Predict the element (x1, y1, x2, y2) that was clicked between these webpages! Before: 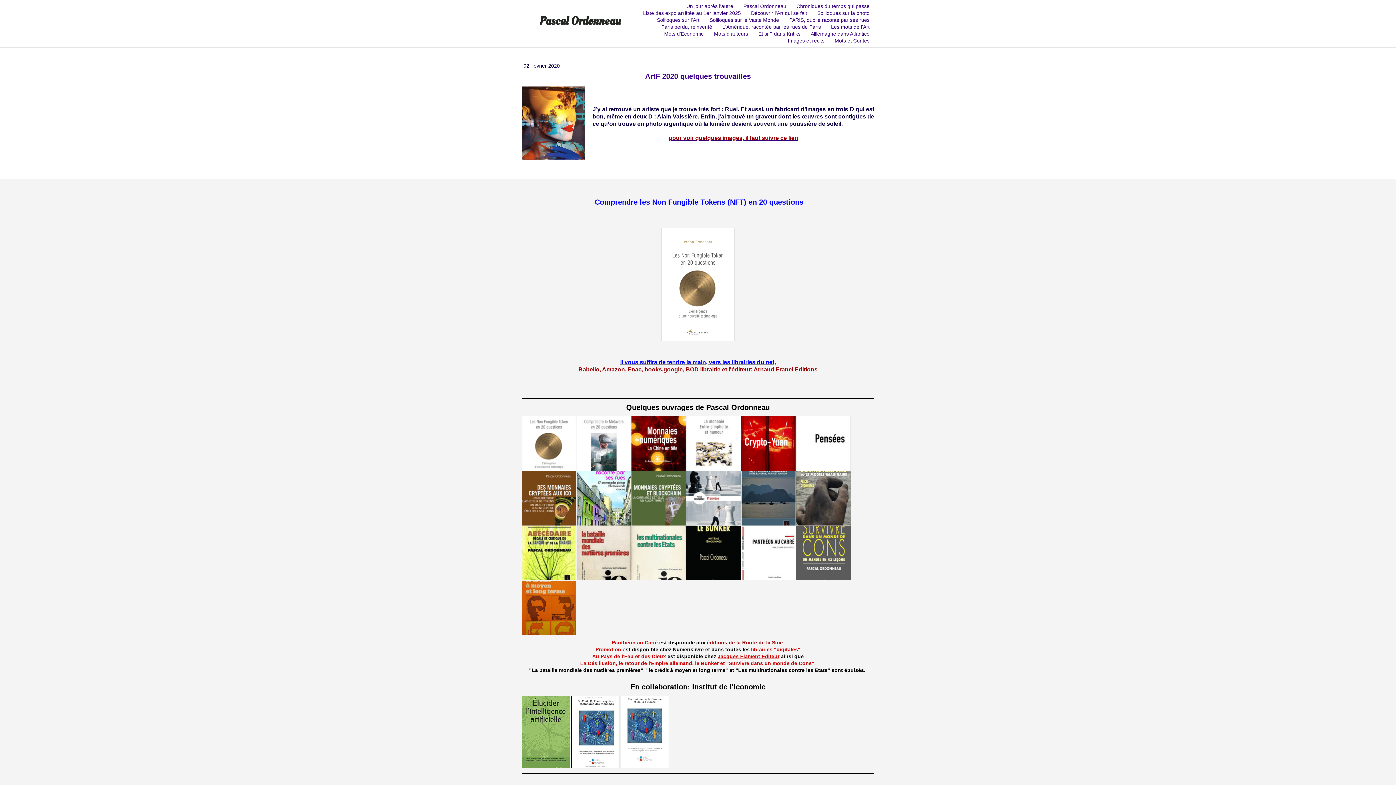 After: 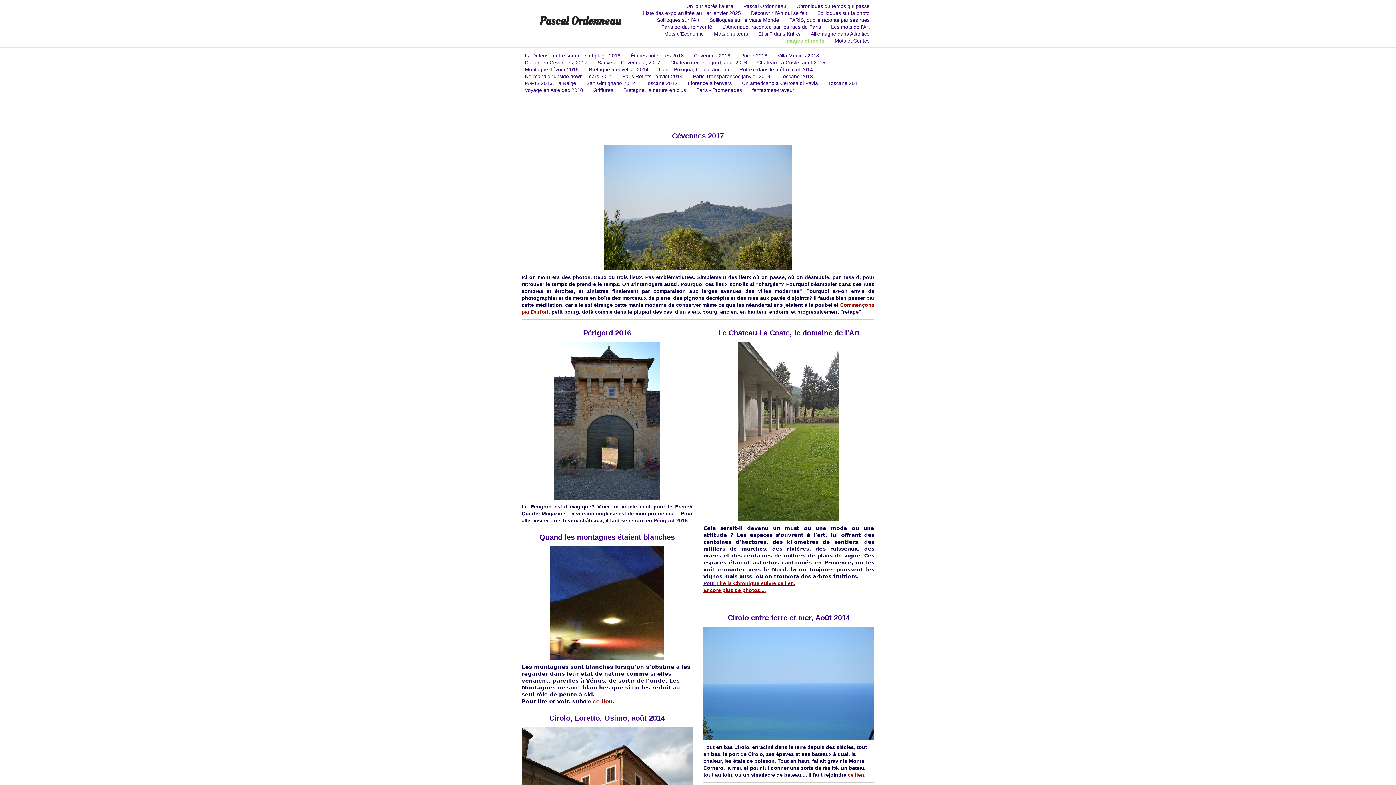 Action: bbox: (782, 37, 829, 43) label: Images et récits